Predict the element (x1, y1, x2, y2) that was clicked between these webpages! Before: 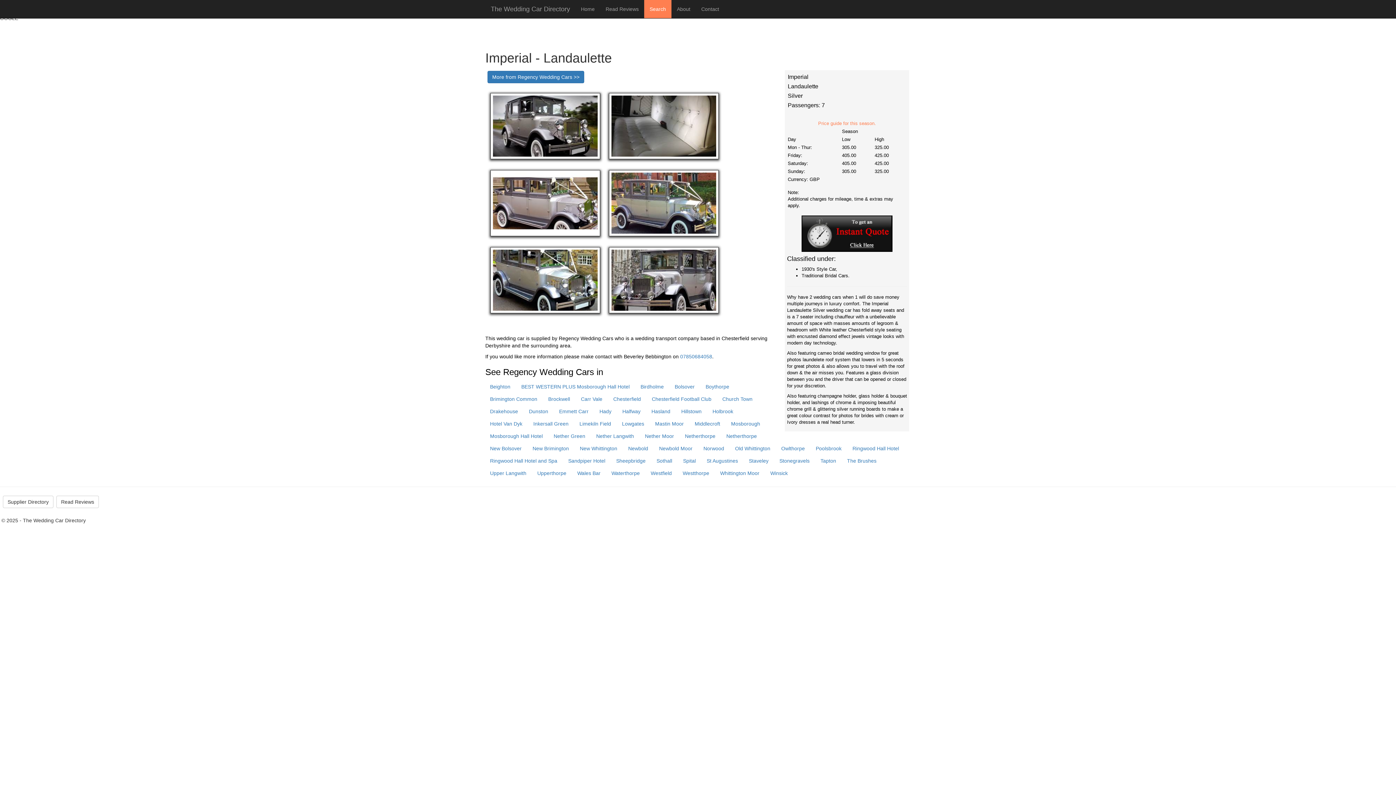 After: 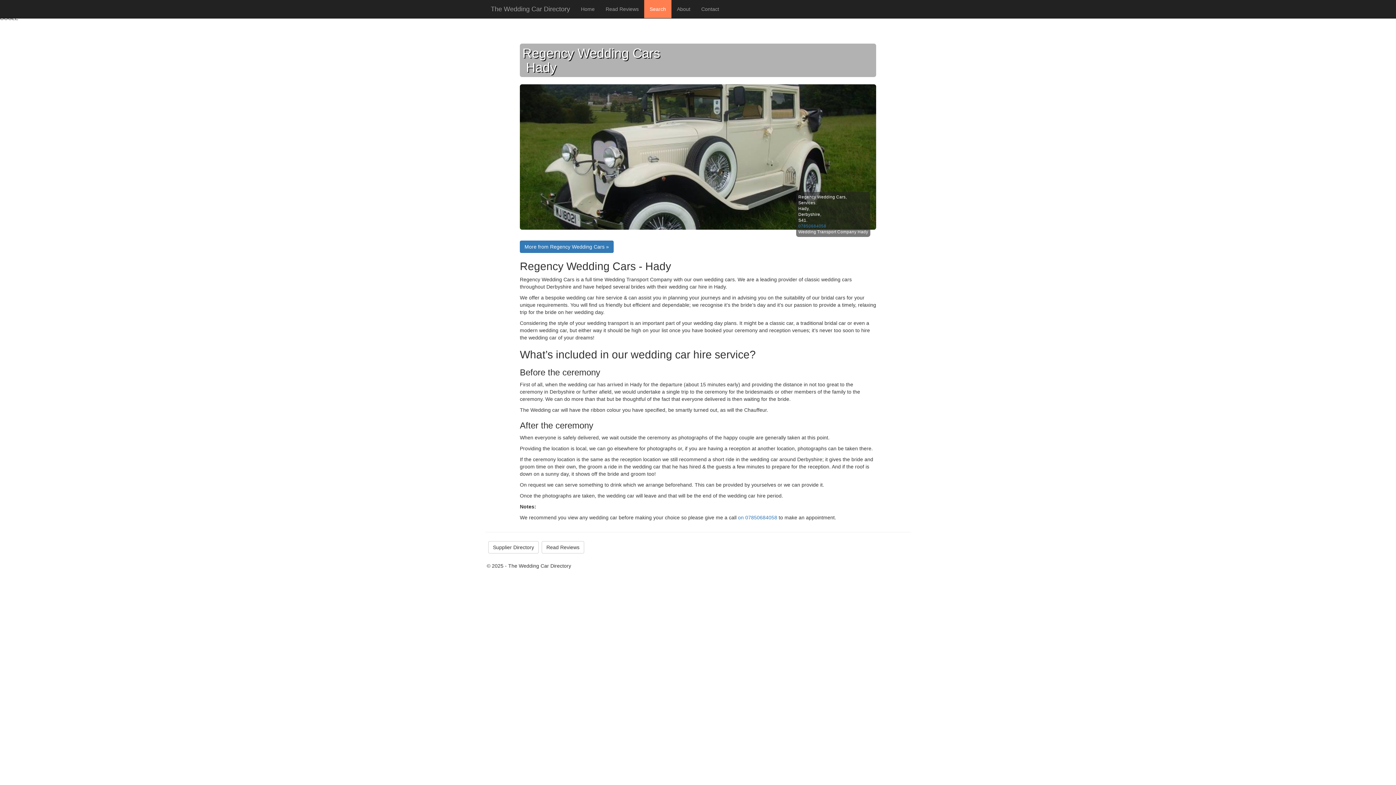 Action: bbox: (594, 405, 616, 417) label: Hady